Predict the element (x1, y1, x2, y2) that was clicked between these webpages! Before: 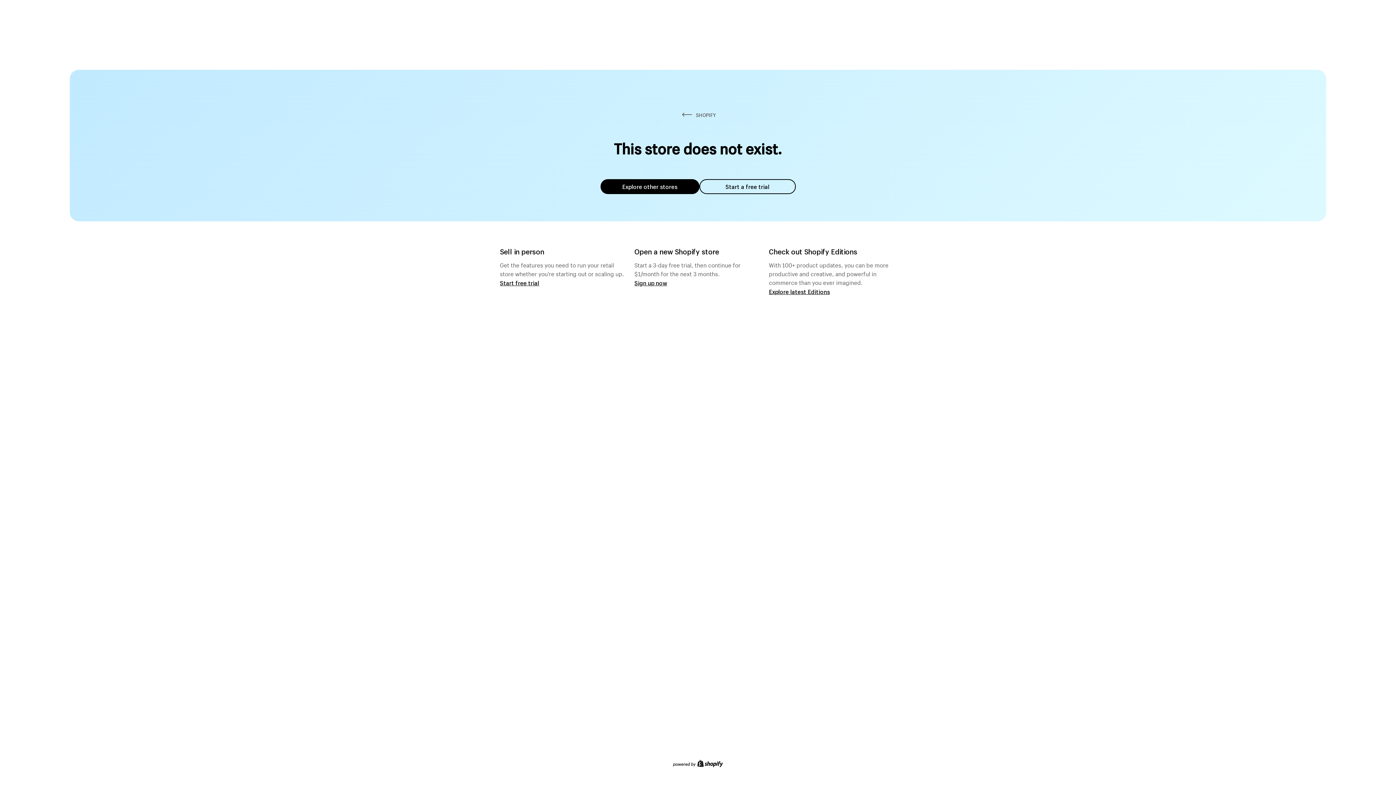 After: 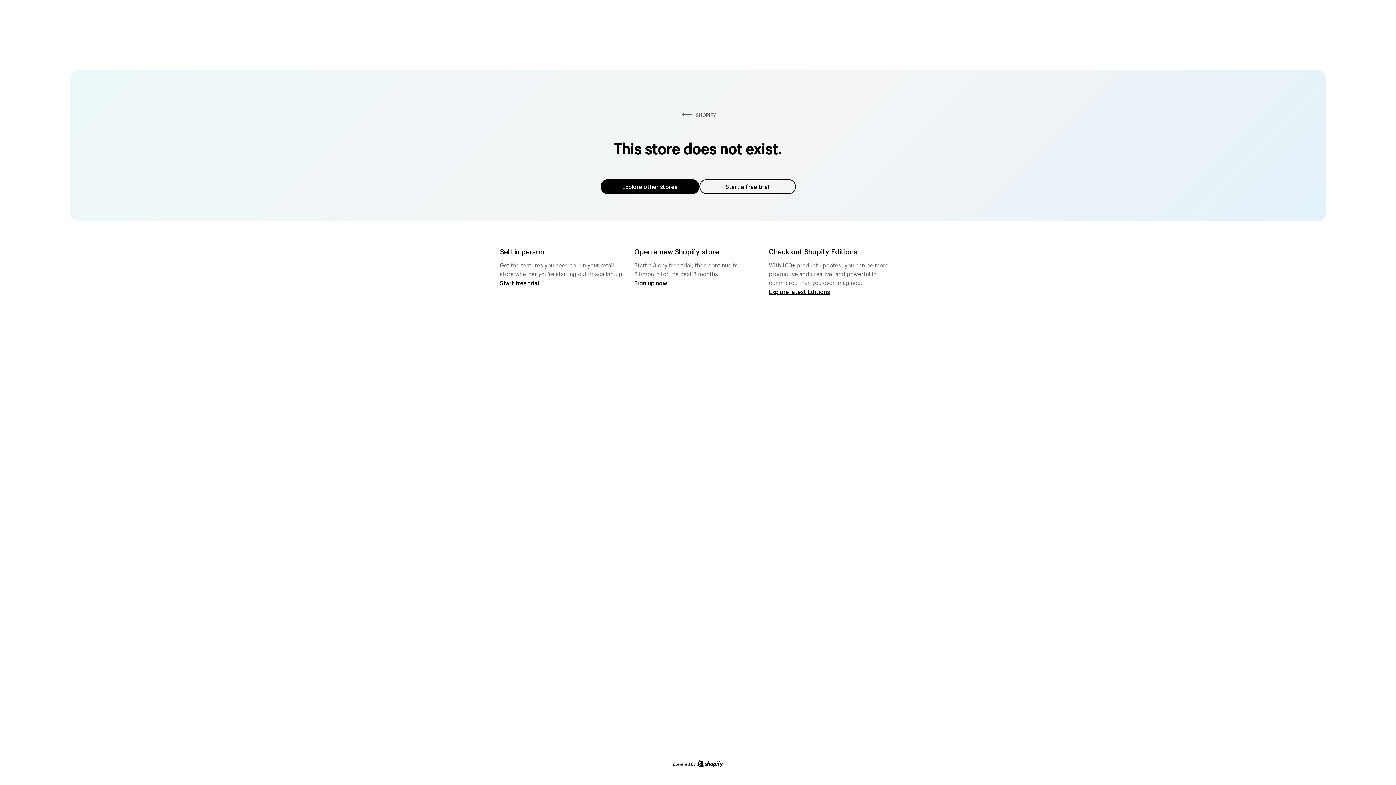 Action: bbox: (600, 179, 699, 194) label: Explore other stores